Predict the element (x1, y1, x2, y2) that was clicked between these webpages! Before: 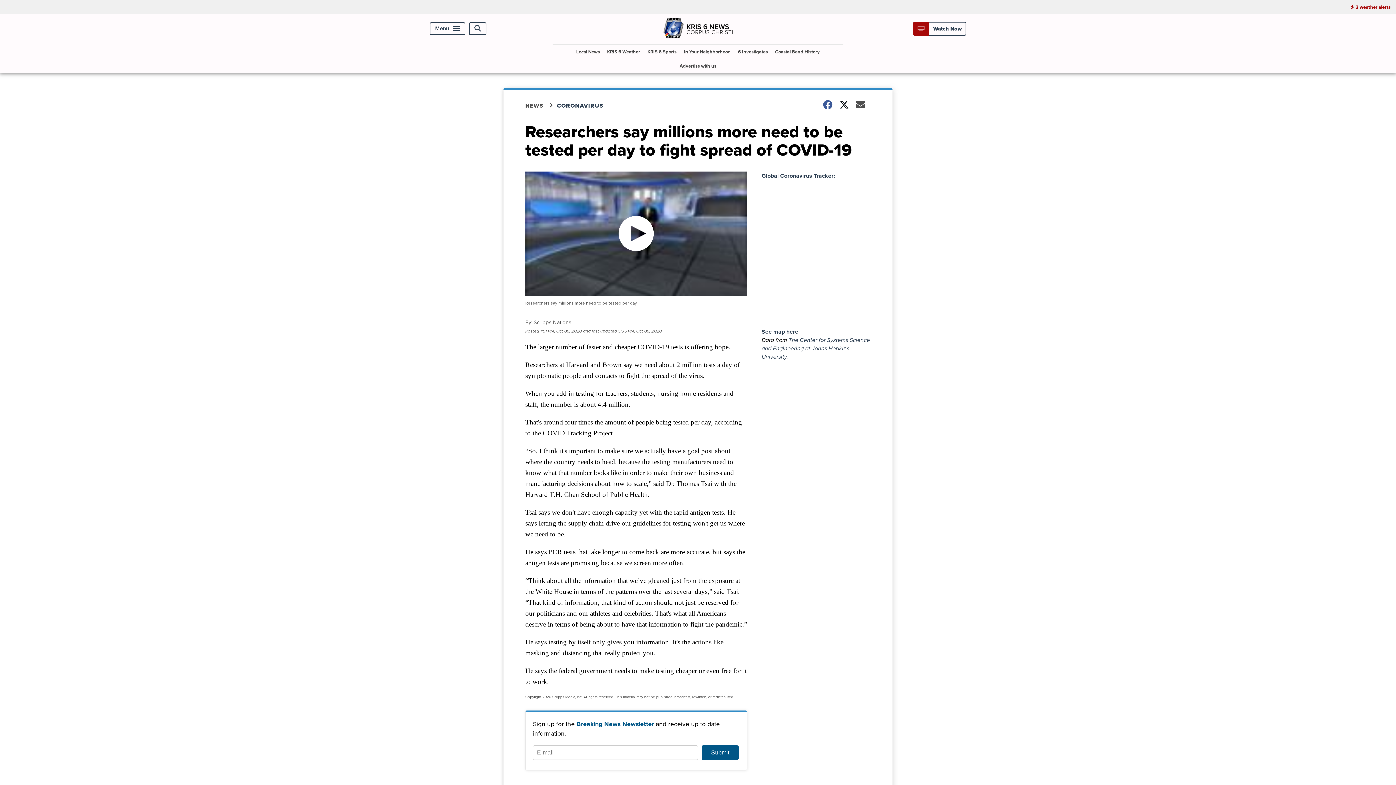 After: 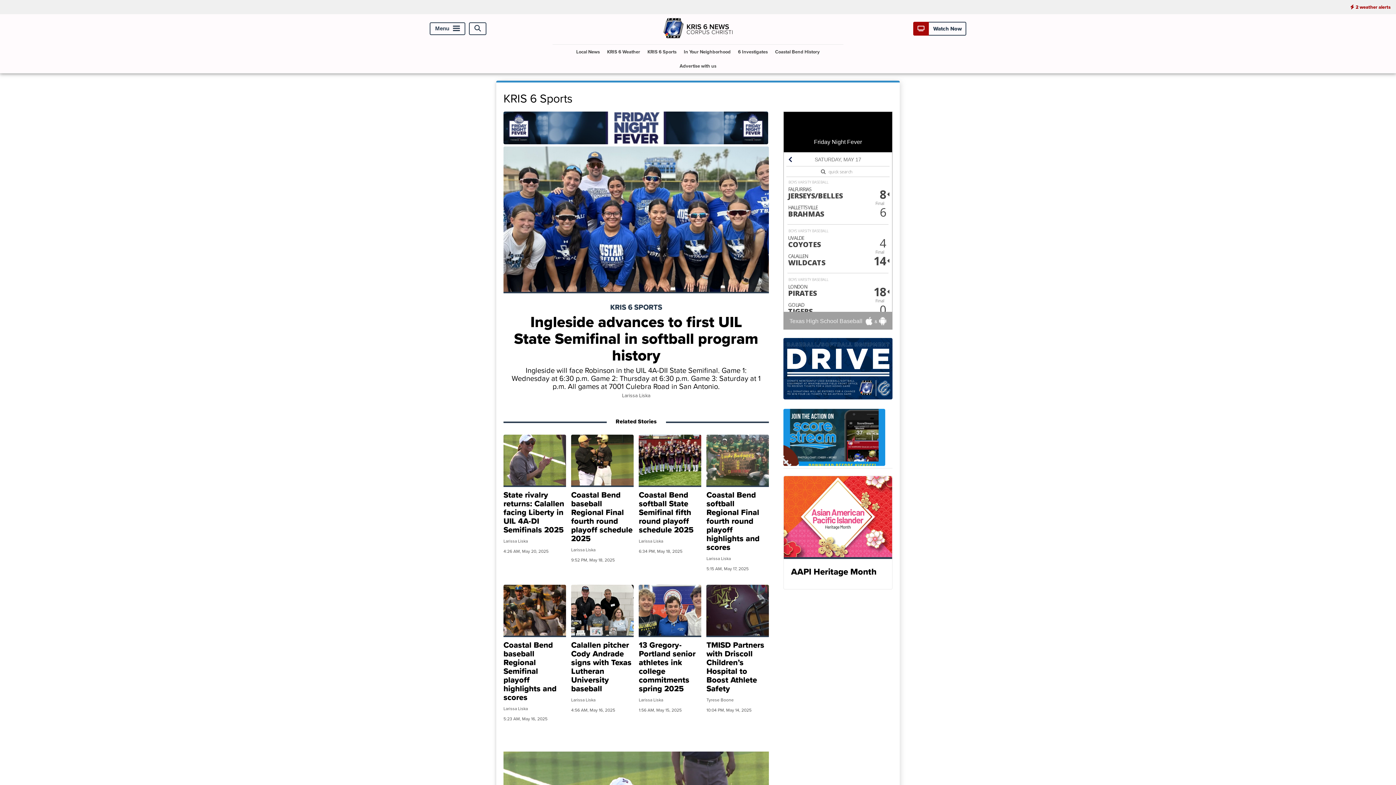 Action: bbox: (644, 44, 679, 58) label: KRIS 6 Sports